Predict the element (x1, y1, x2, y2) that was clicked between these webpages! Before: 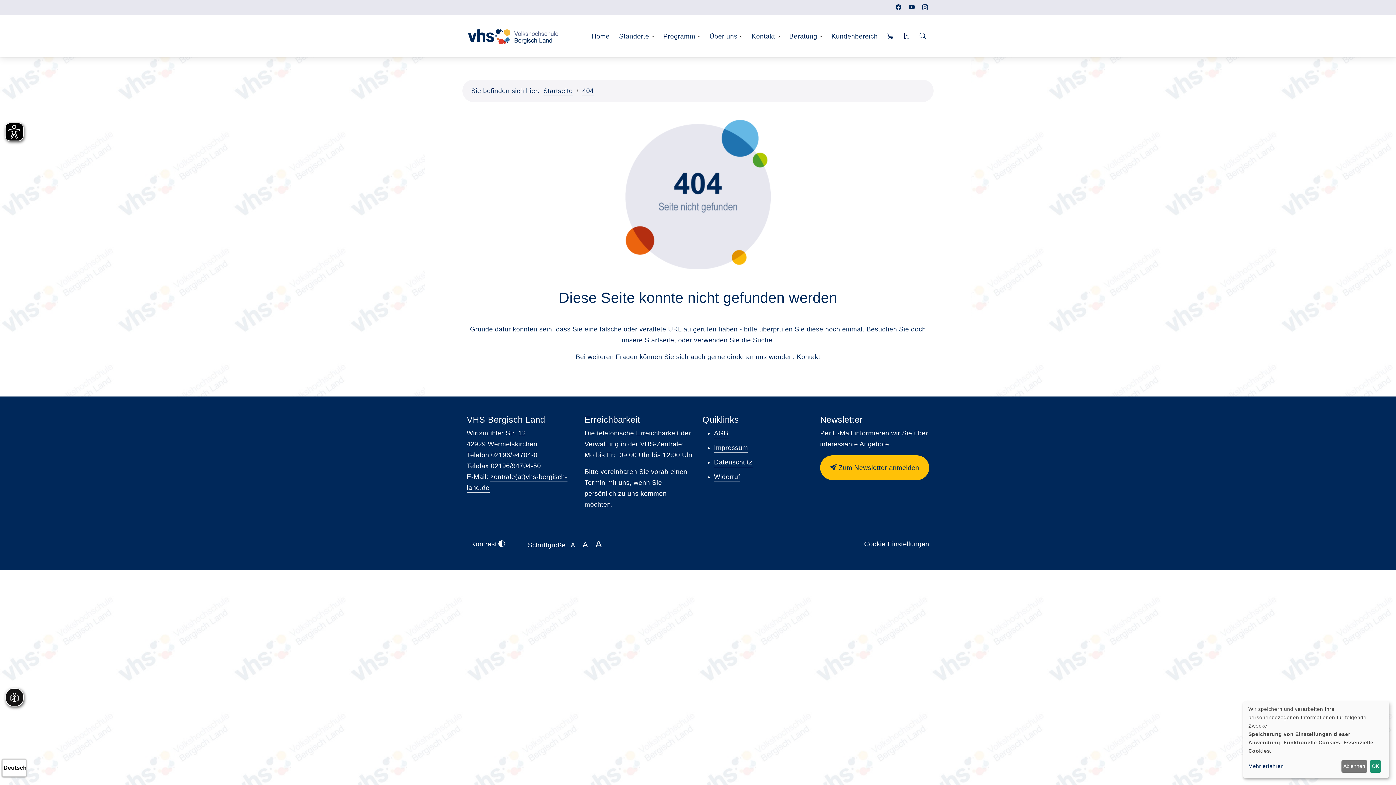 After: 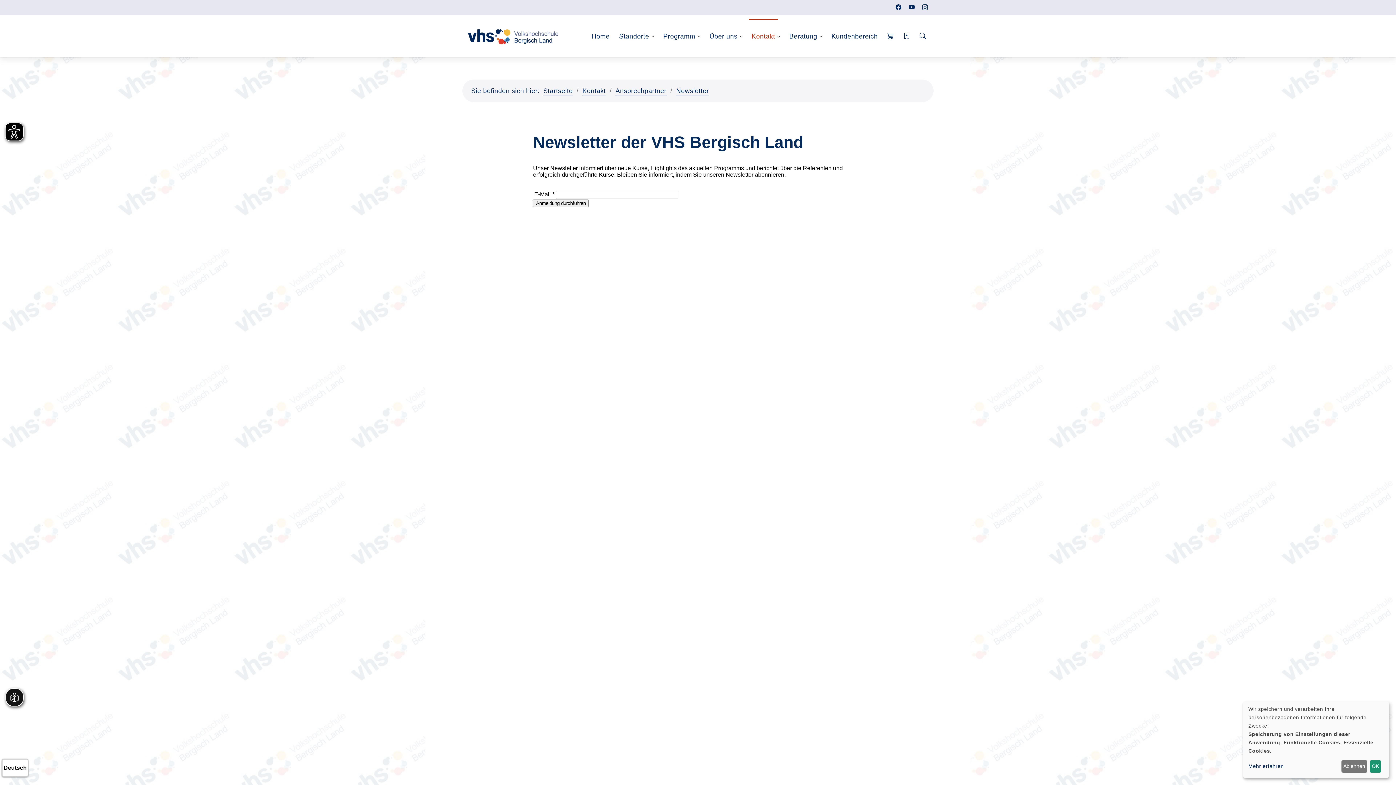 Action: label: Zum Newsletter anmelden bbox: (820, 455, 929, 480)